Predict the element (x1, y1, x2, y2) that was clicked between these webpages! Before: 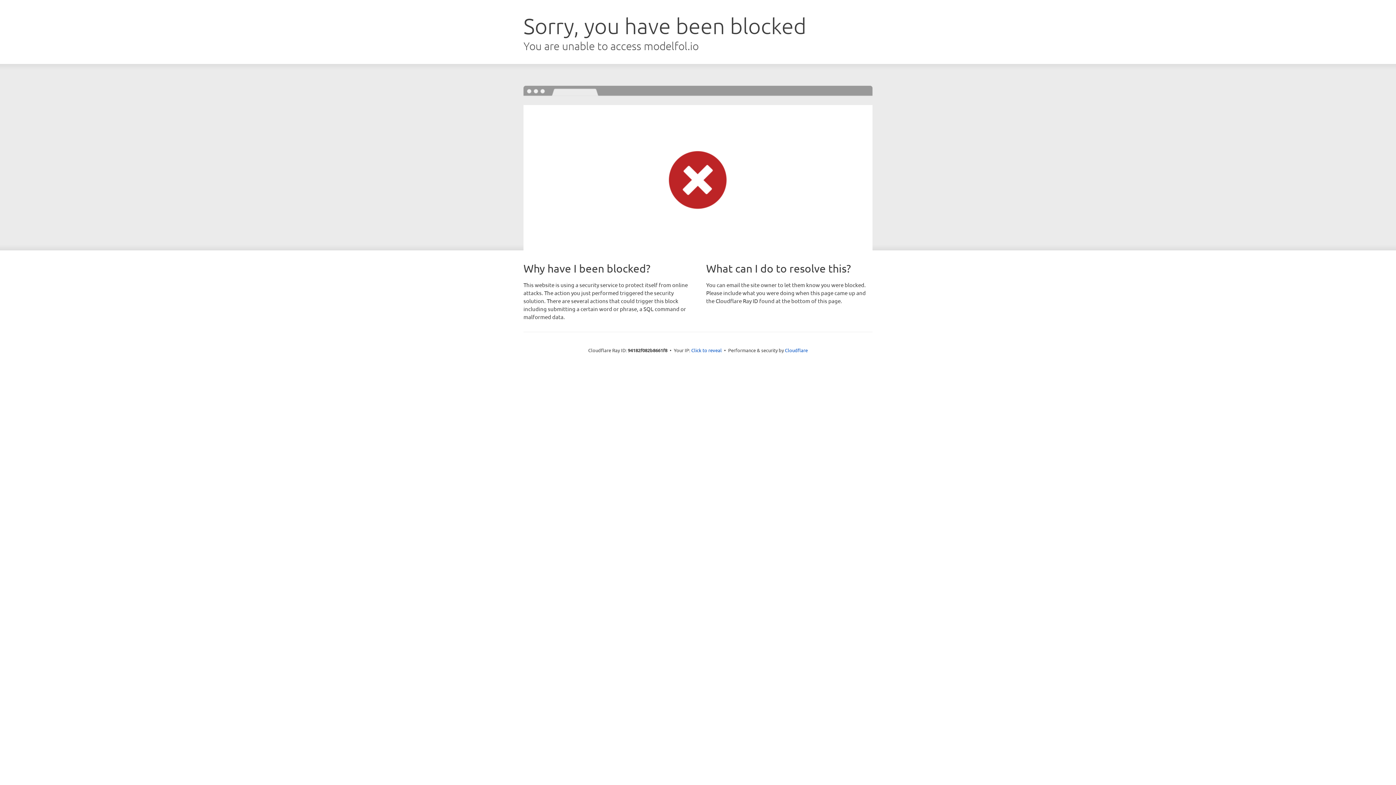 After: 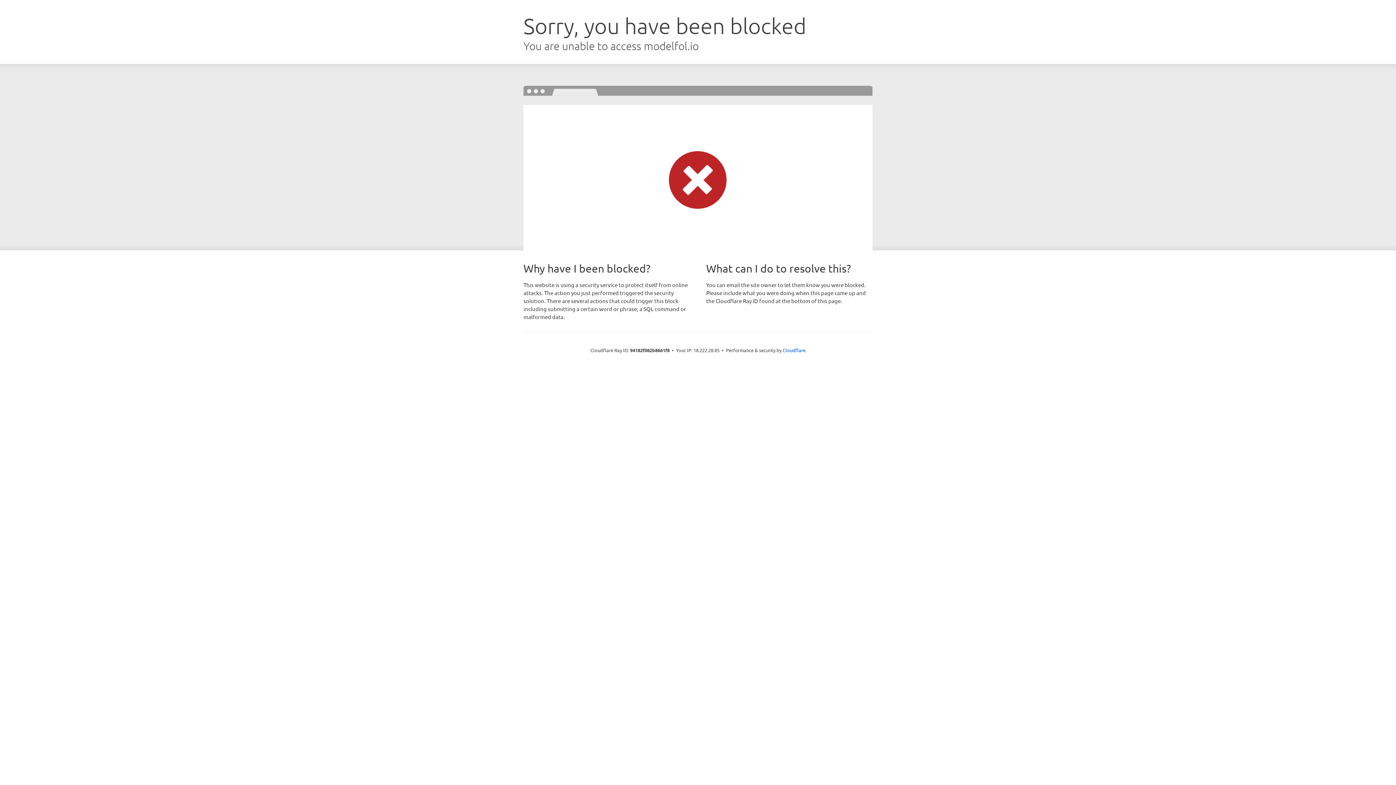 Action: bbox: (691, 346, 722, 353) label: Click to reveal